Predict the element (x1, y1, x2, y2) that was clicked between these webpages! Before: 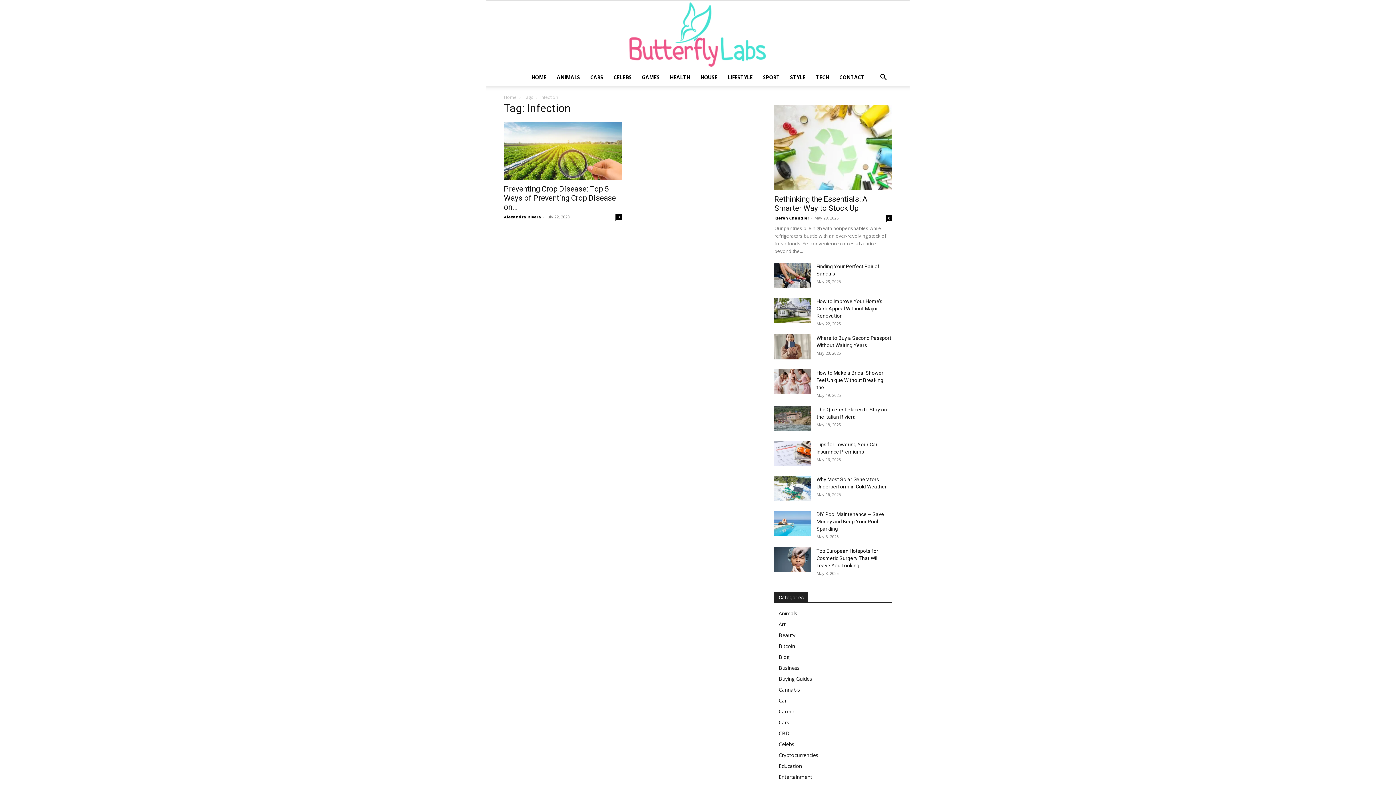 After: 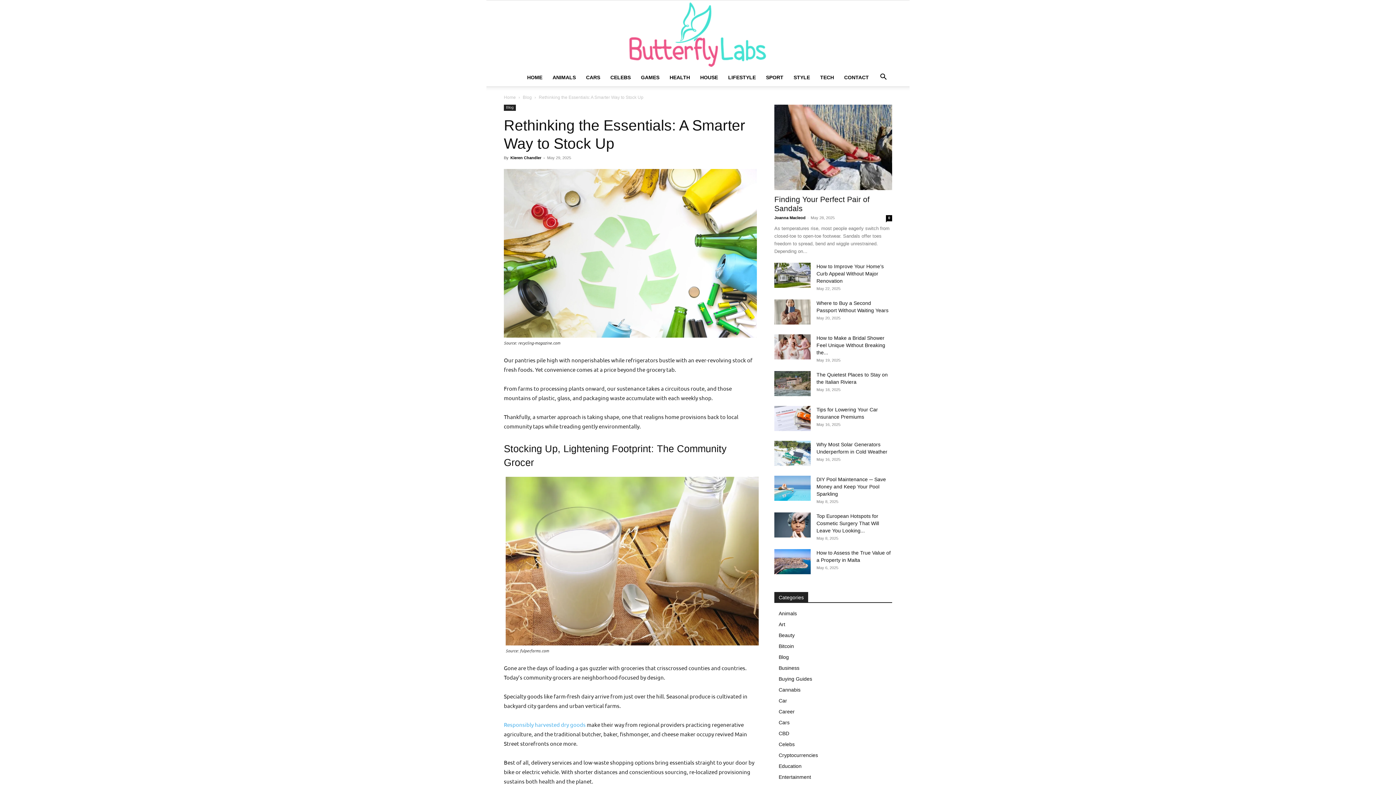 Action: label: Rethinking the Essentials: A Smarter Way to Stock Up bbox: (774, 194, 867, 212)